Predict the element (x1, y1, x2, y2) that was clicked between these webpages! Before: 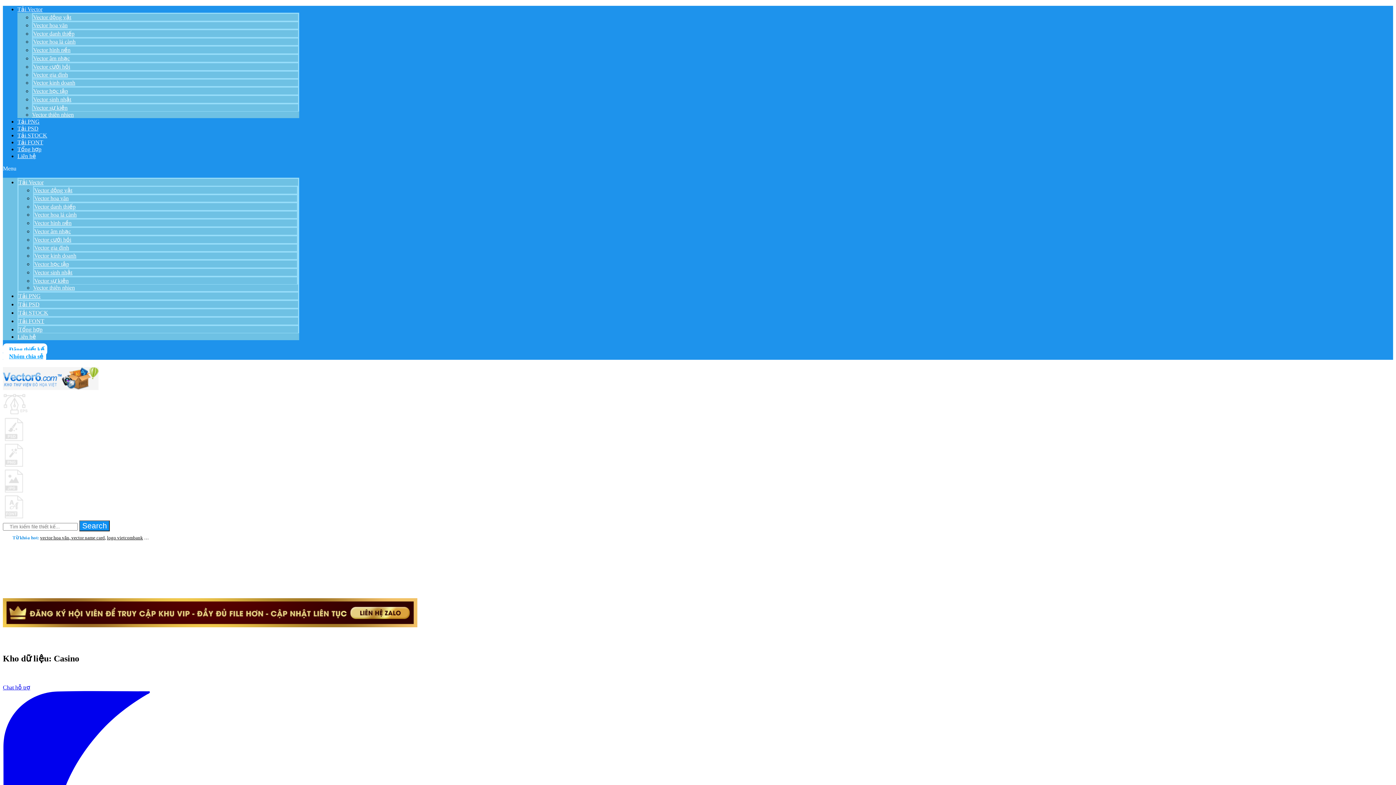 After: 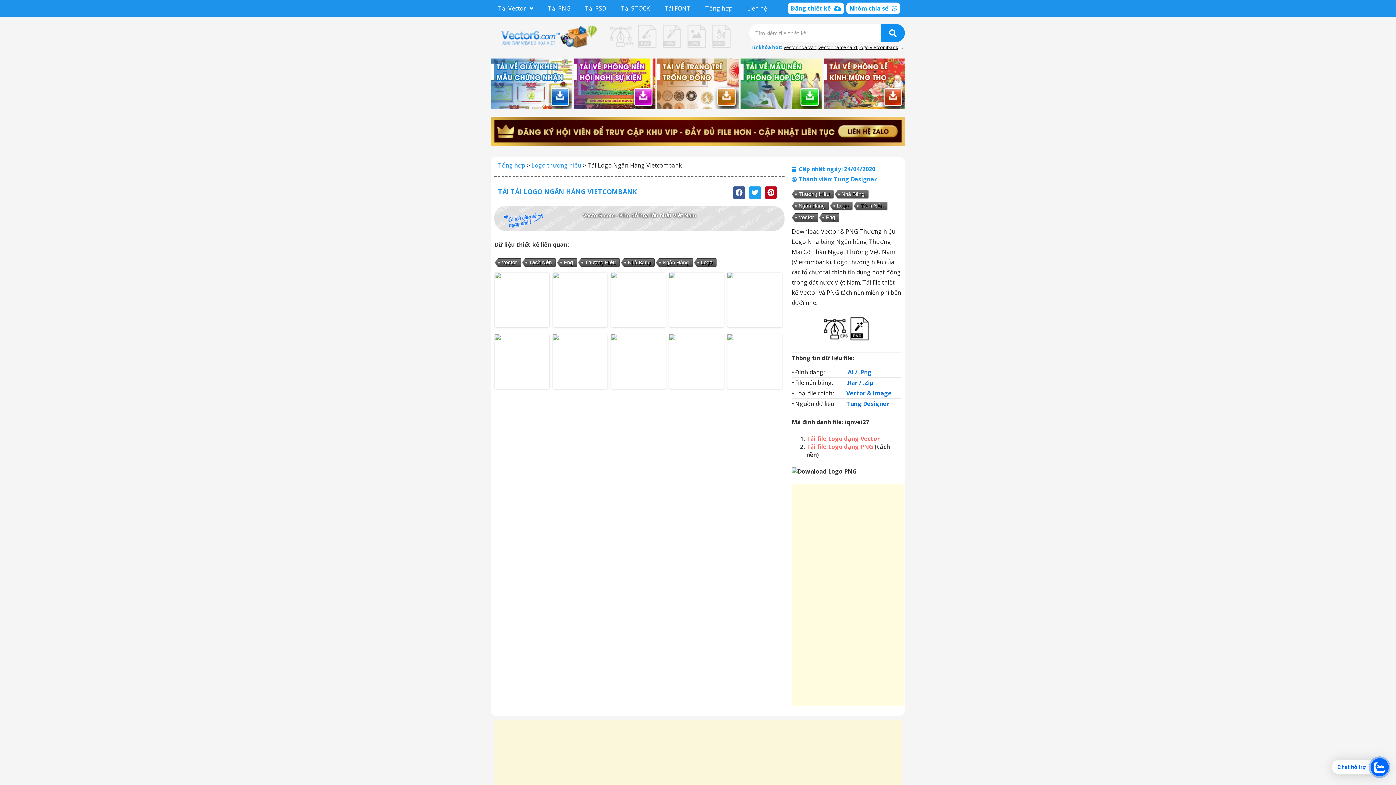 Action: bbox: (107, 535, 143, 540) label: logo vietcombank